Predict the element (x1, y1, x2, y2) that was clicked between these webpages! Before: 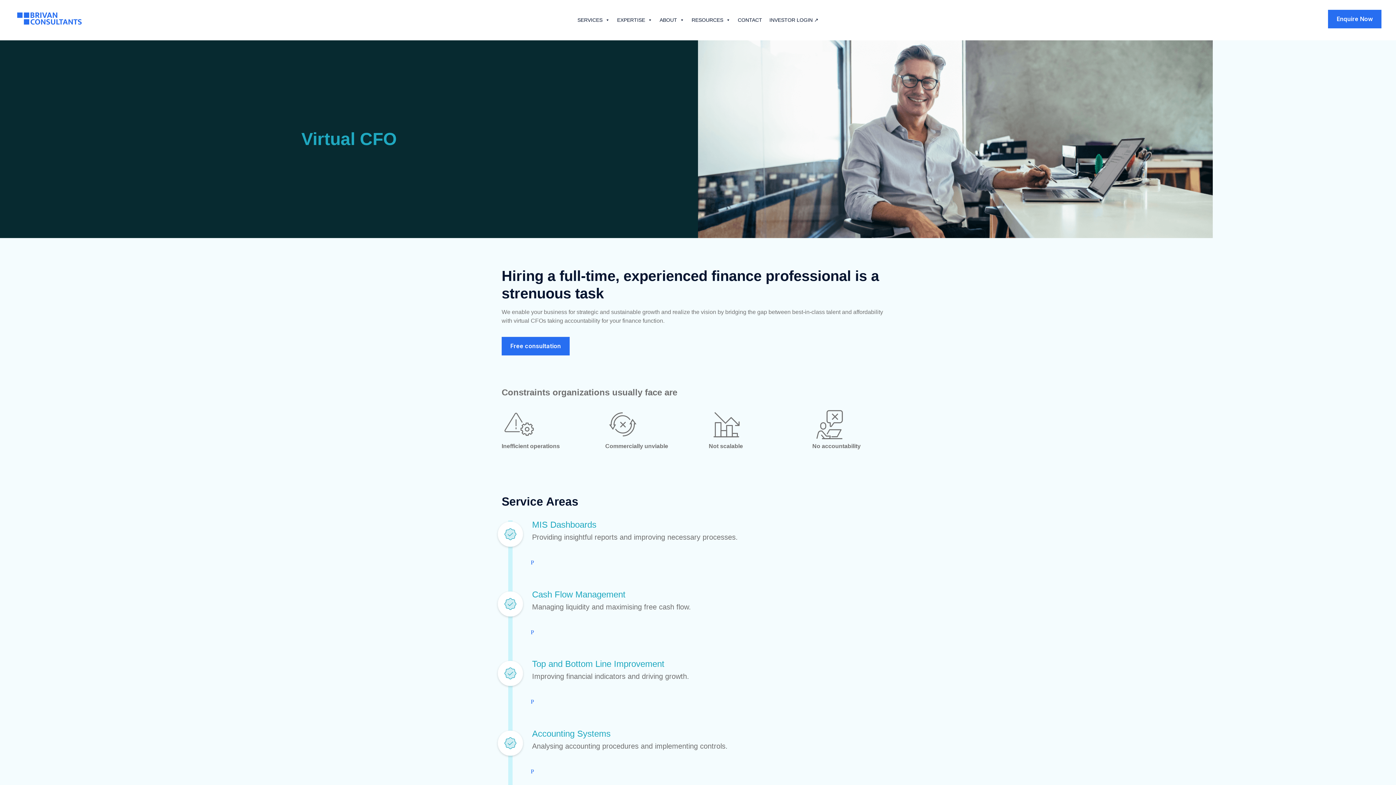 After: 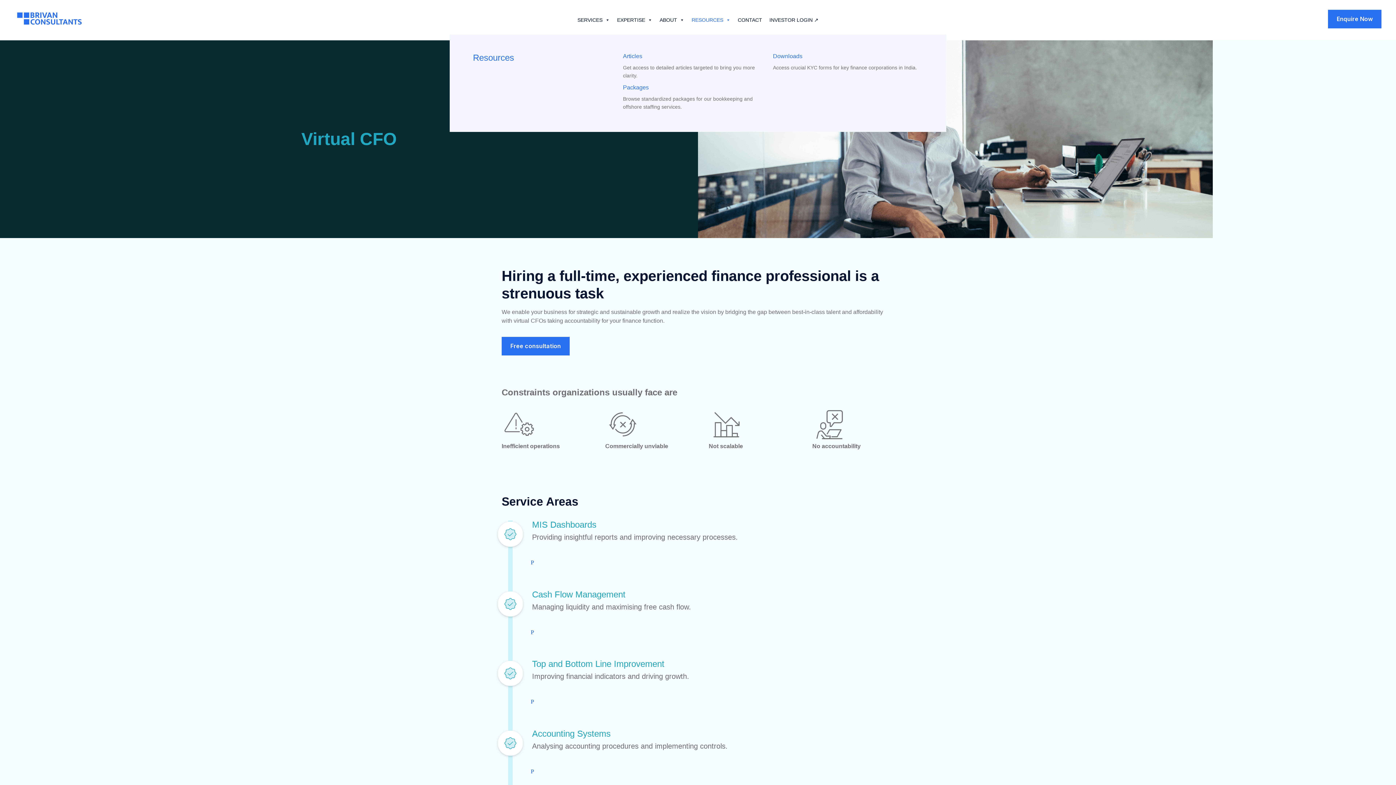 Action: bbox: (688, 12, 734, 27) label: RESOURCES